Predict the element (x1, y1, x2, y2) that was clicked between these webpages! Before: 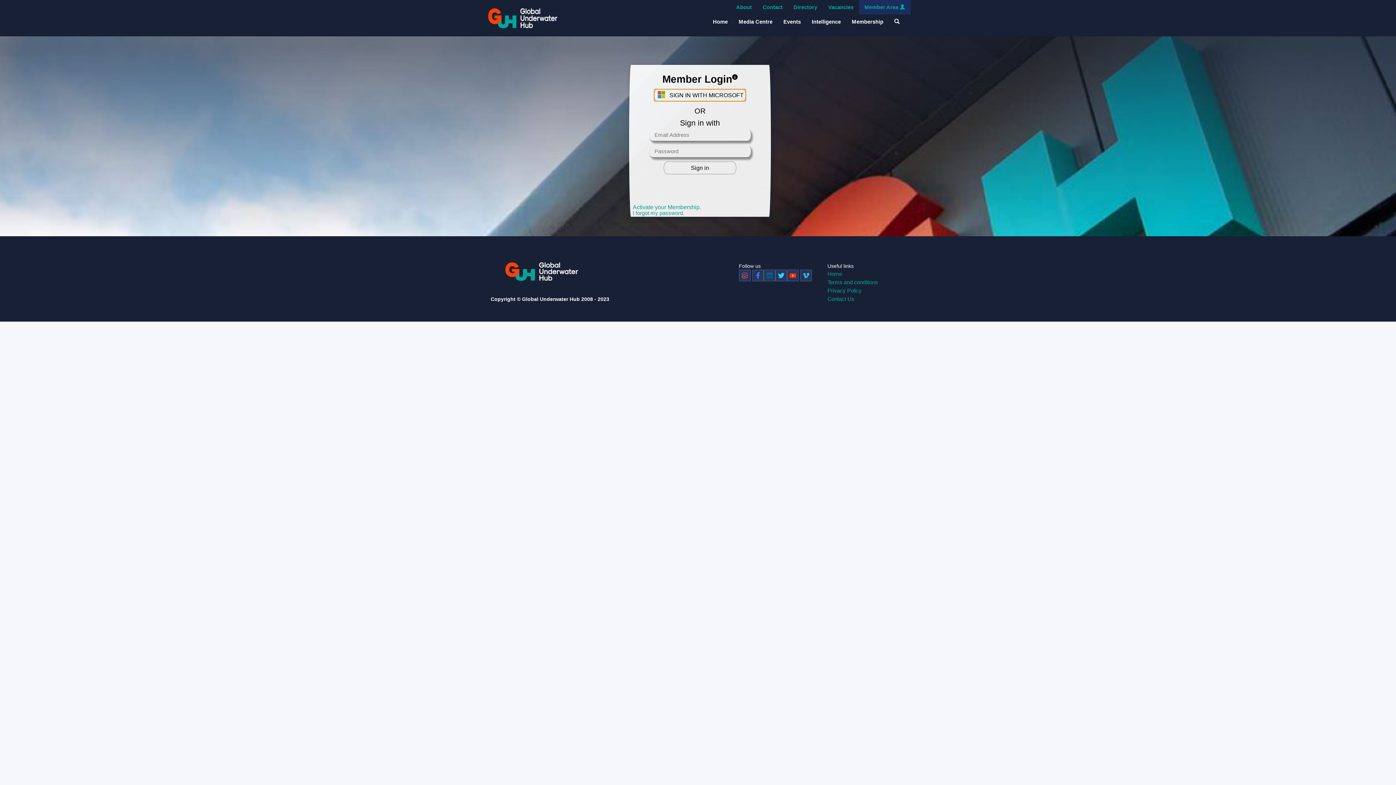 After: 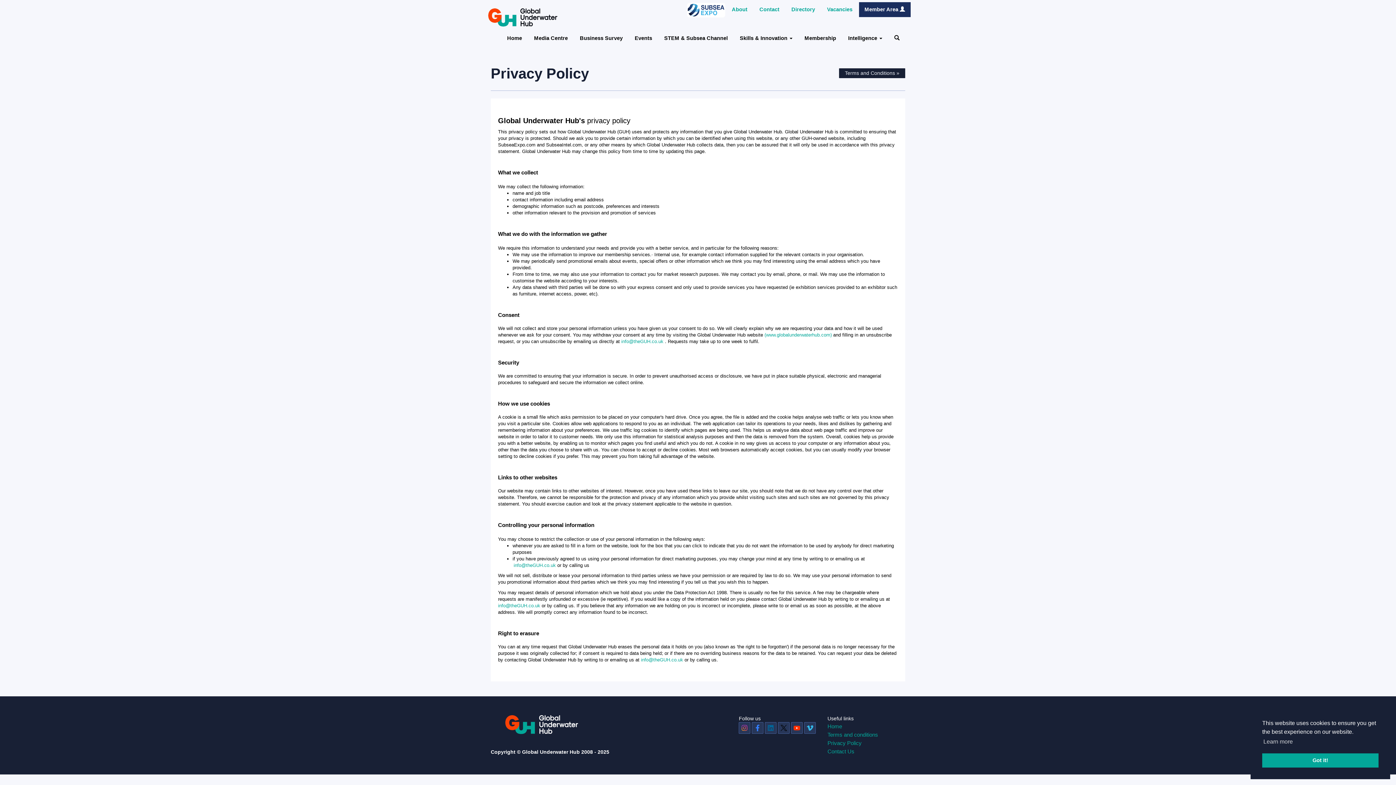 Action: label: Privacy Policy bbox: (822, 263, 905, 270)